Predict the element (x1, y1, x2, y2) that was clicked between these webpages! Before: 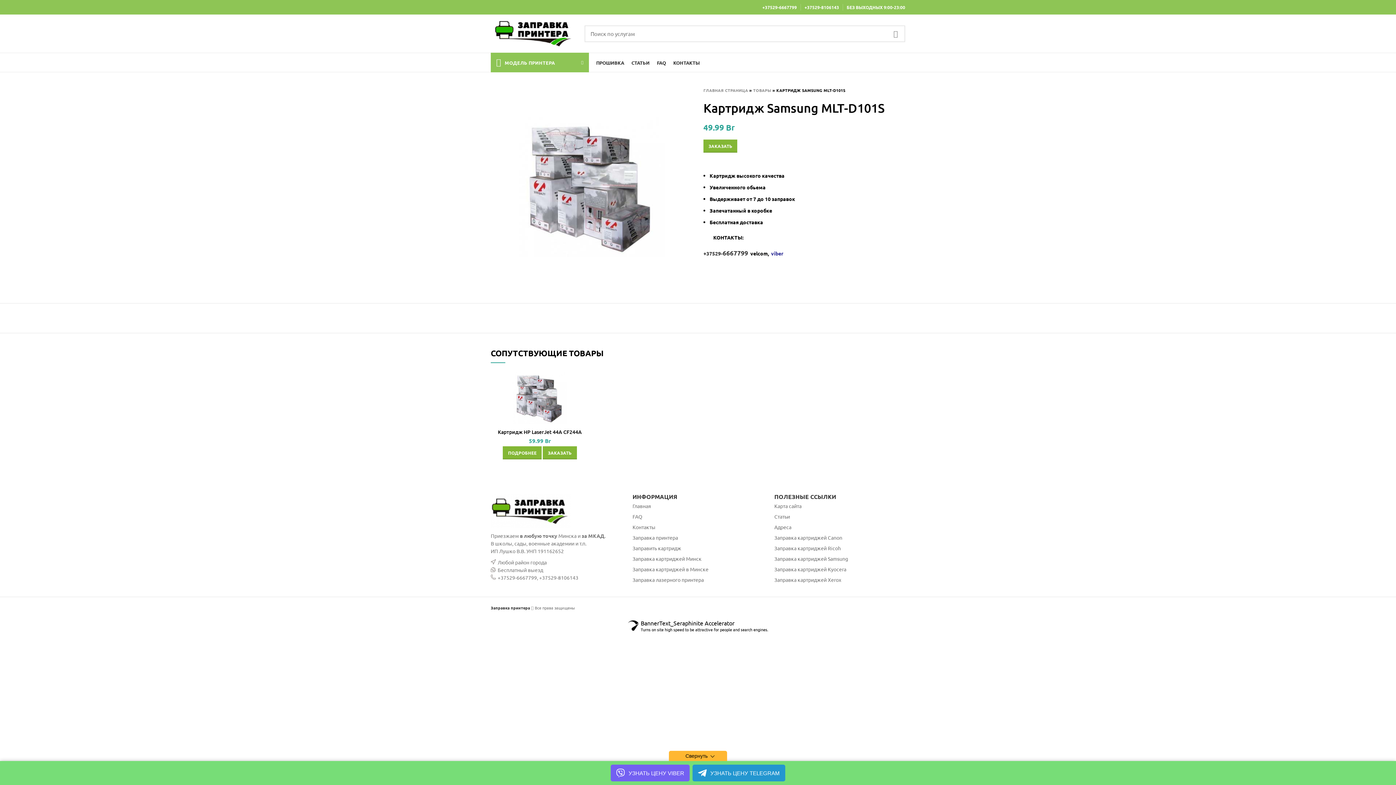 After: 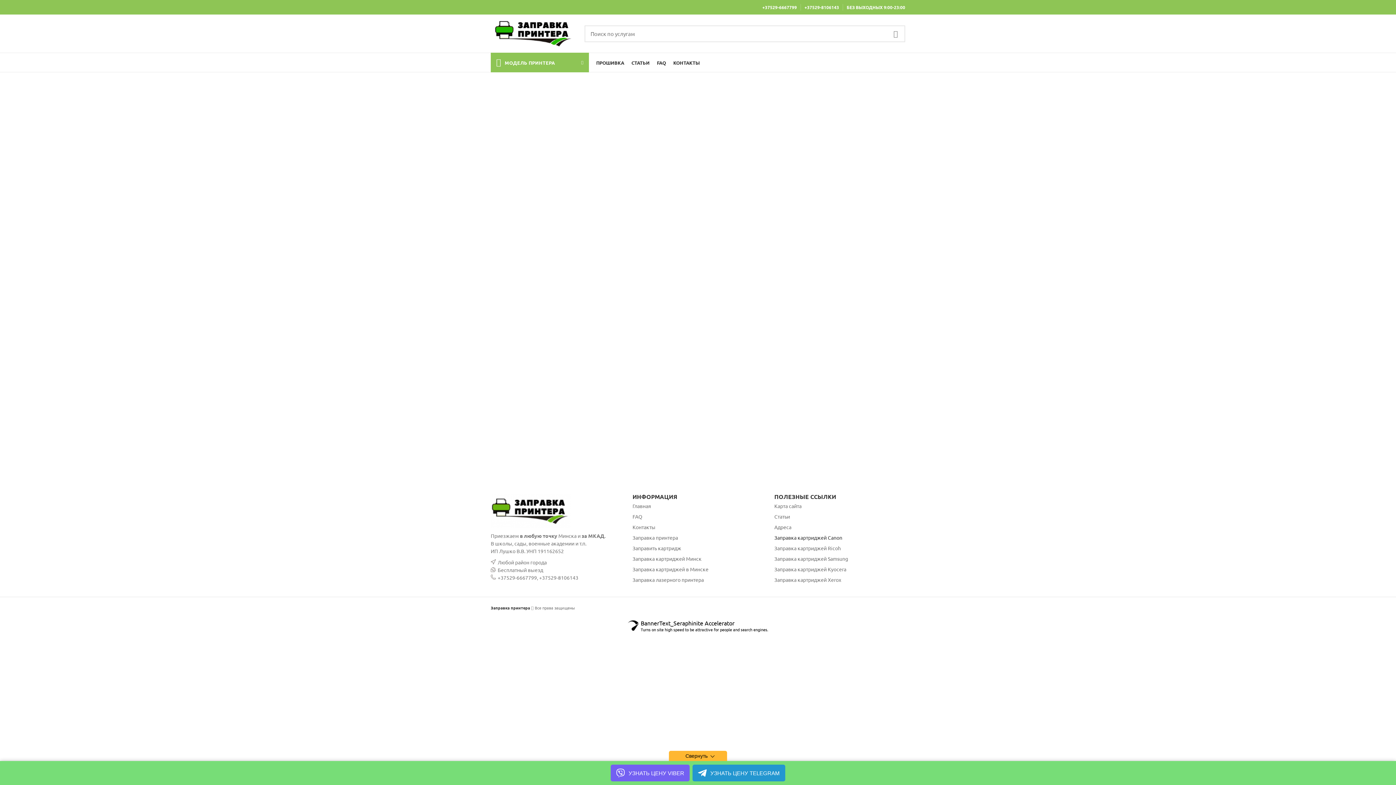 Action: label: Заправка картриджей Canon bbox: (774, 535, 905, 540)